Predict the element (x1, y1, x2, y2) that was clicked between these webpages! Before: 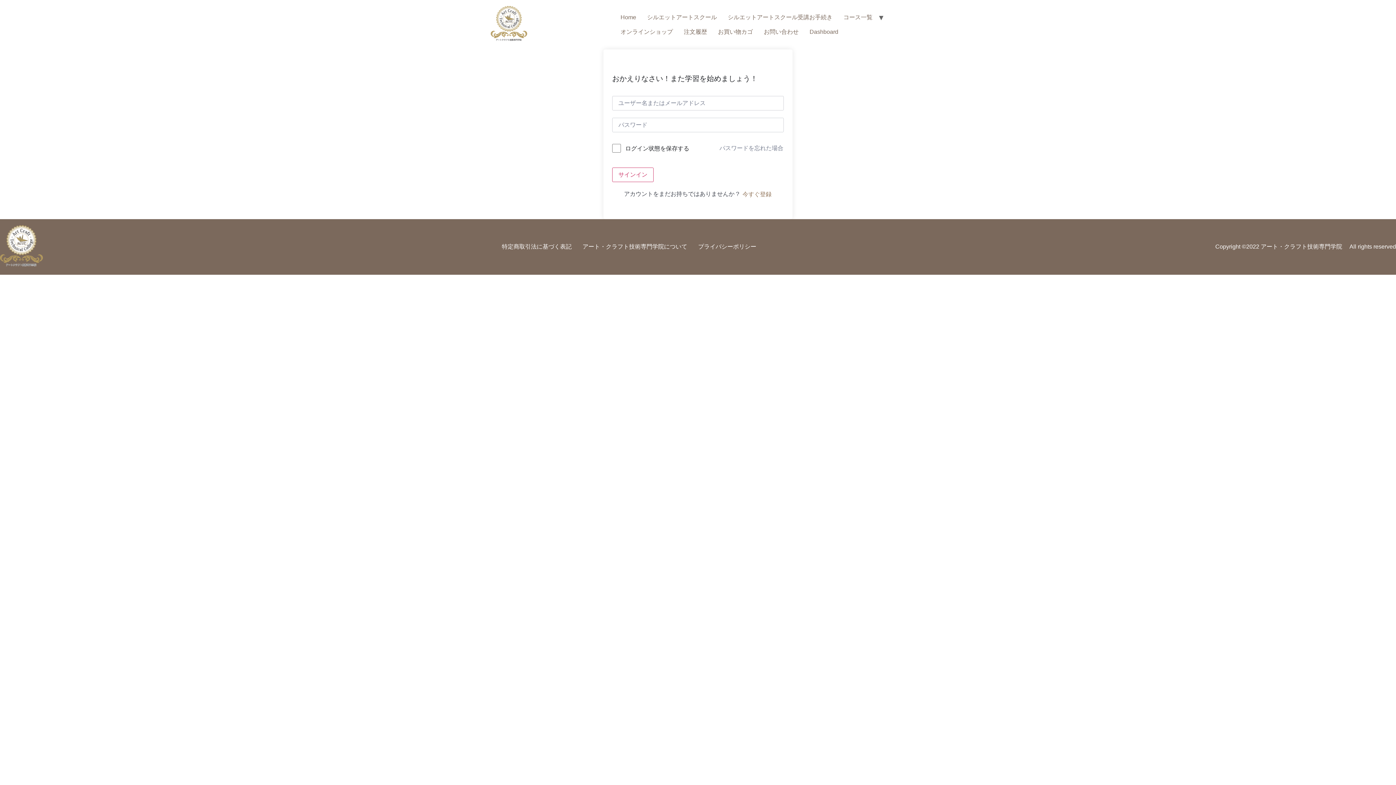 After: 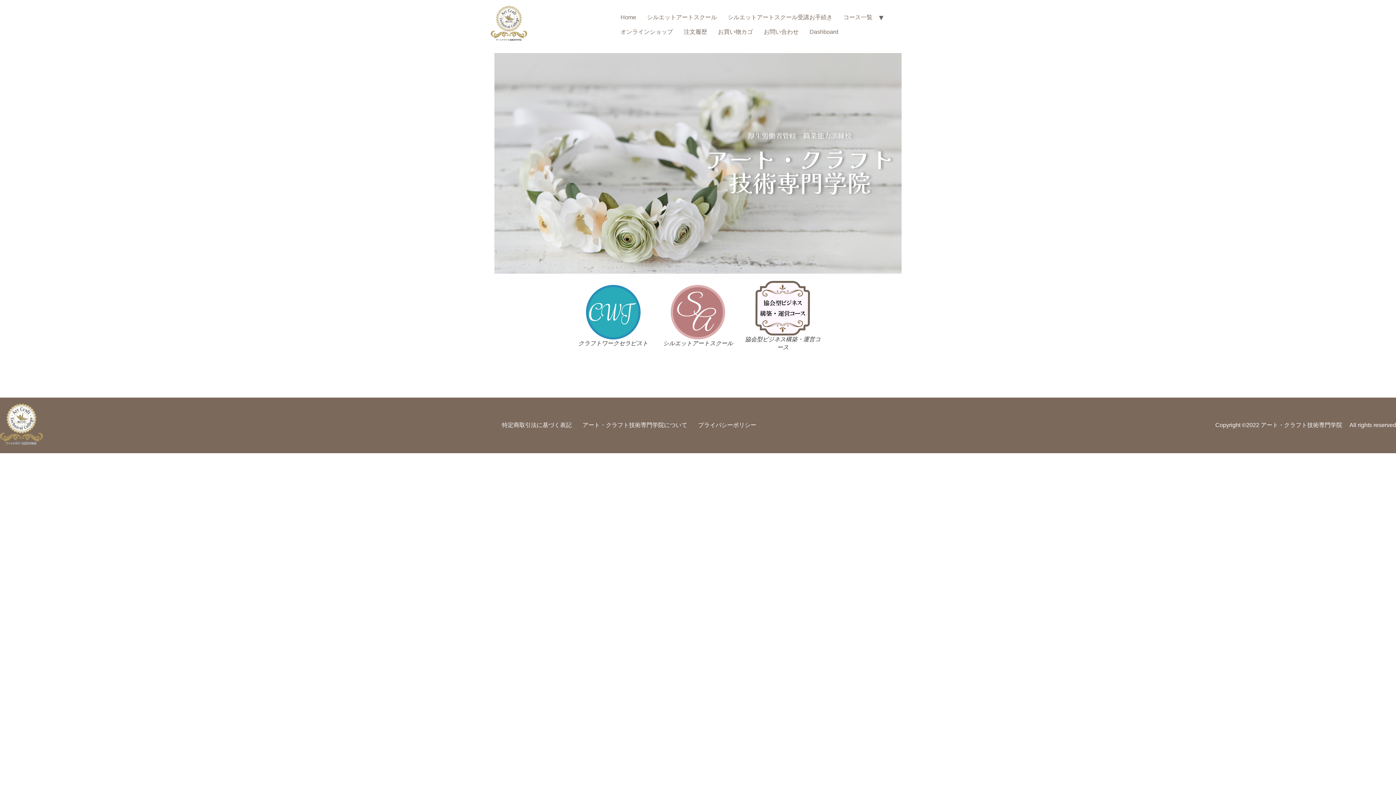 Action: bbox: (490, 5, 527, 43)